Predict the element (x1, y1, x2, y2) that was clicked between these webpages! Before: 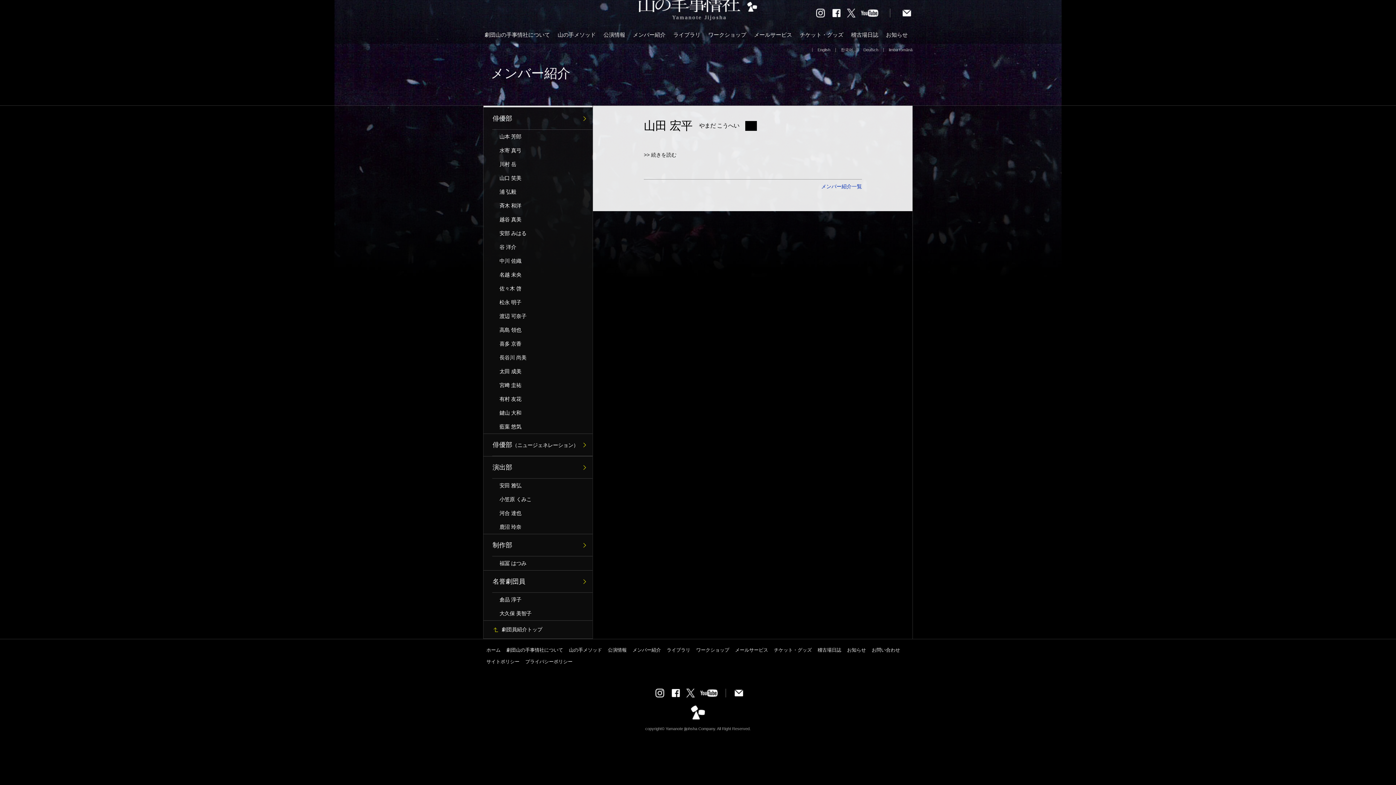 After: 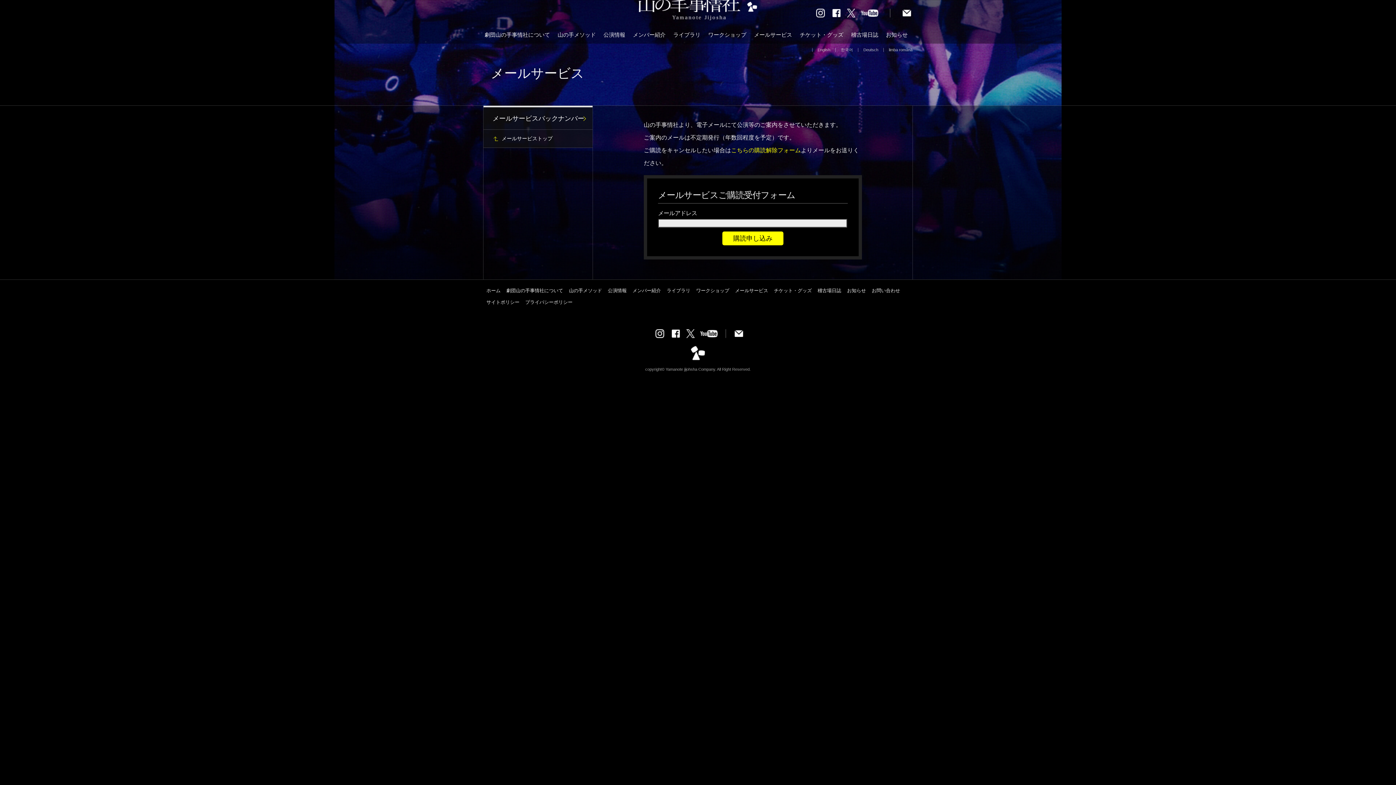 Action: label: メールサービス bbox: (754, 31, 792, 37)